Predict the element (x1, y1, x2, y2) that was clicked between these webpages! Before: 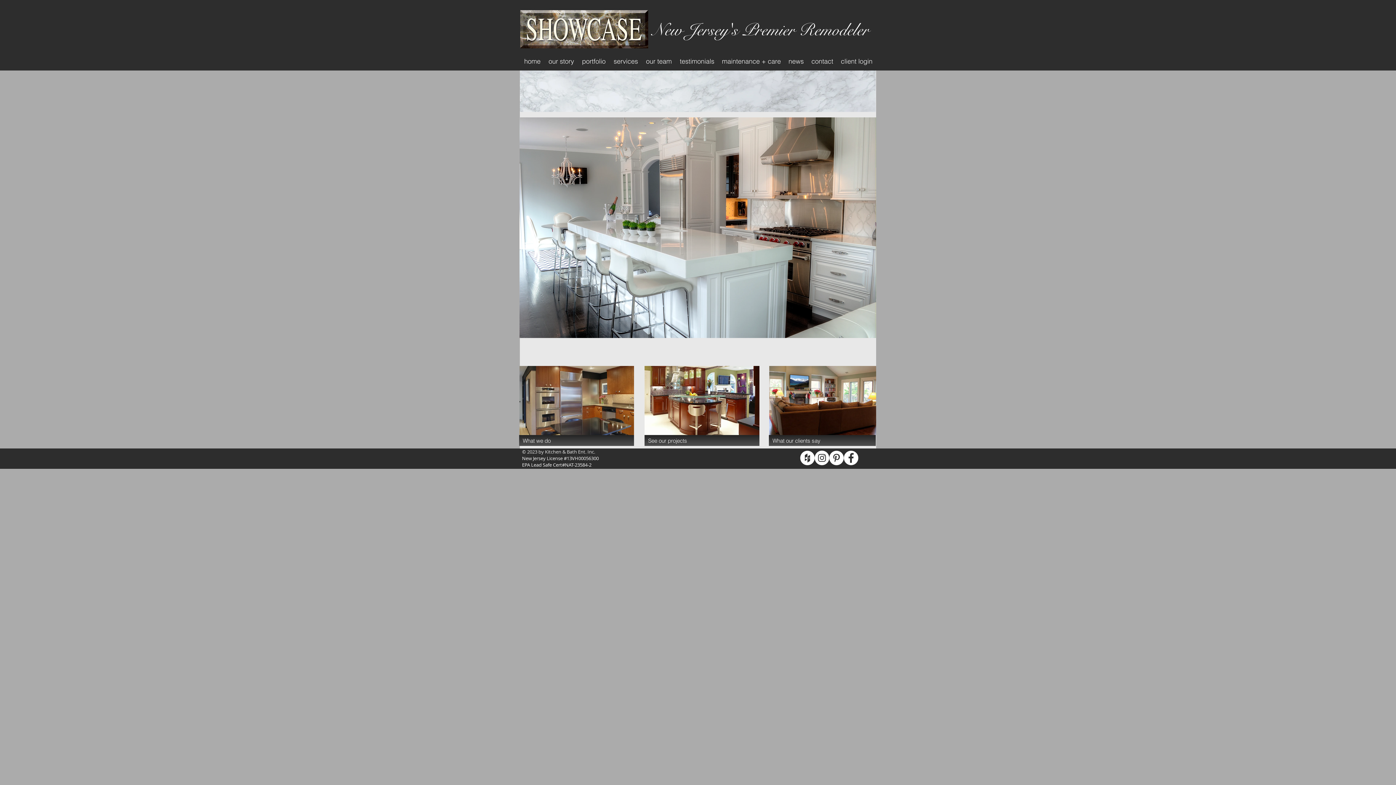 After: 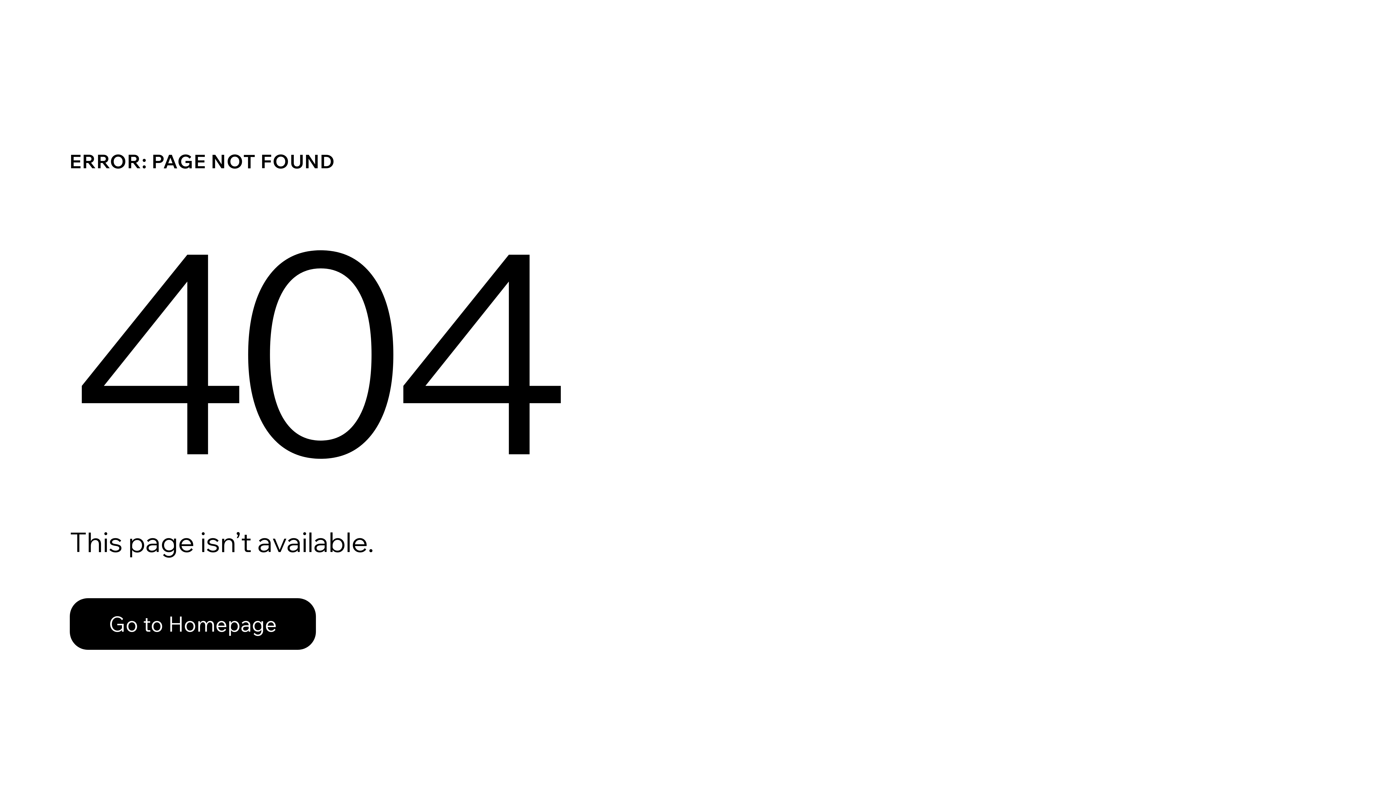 Action: bbox: (544, 55, 577, 66) label: our story